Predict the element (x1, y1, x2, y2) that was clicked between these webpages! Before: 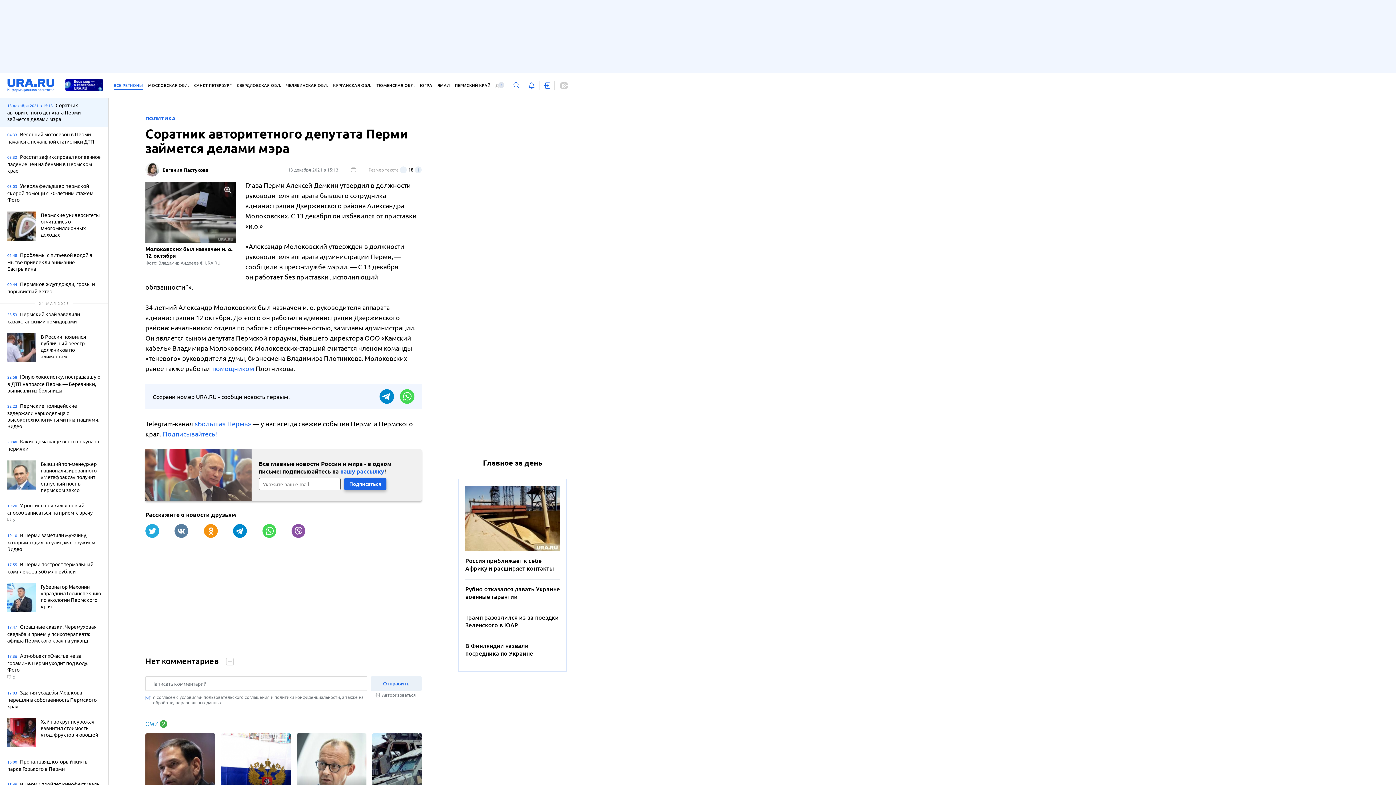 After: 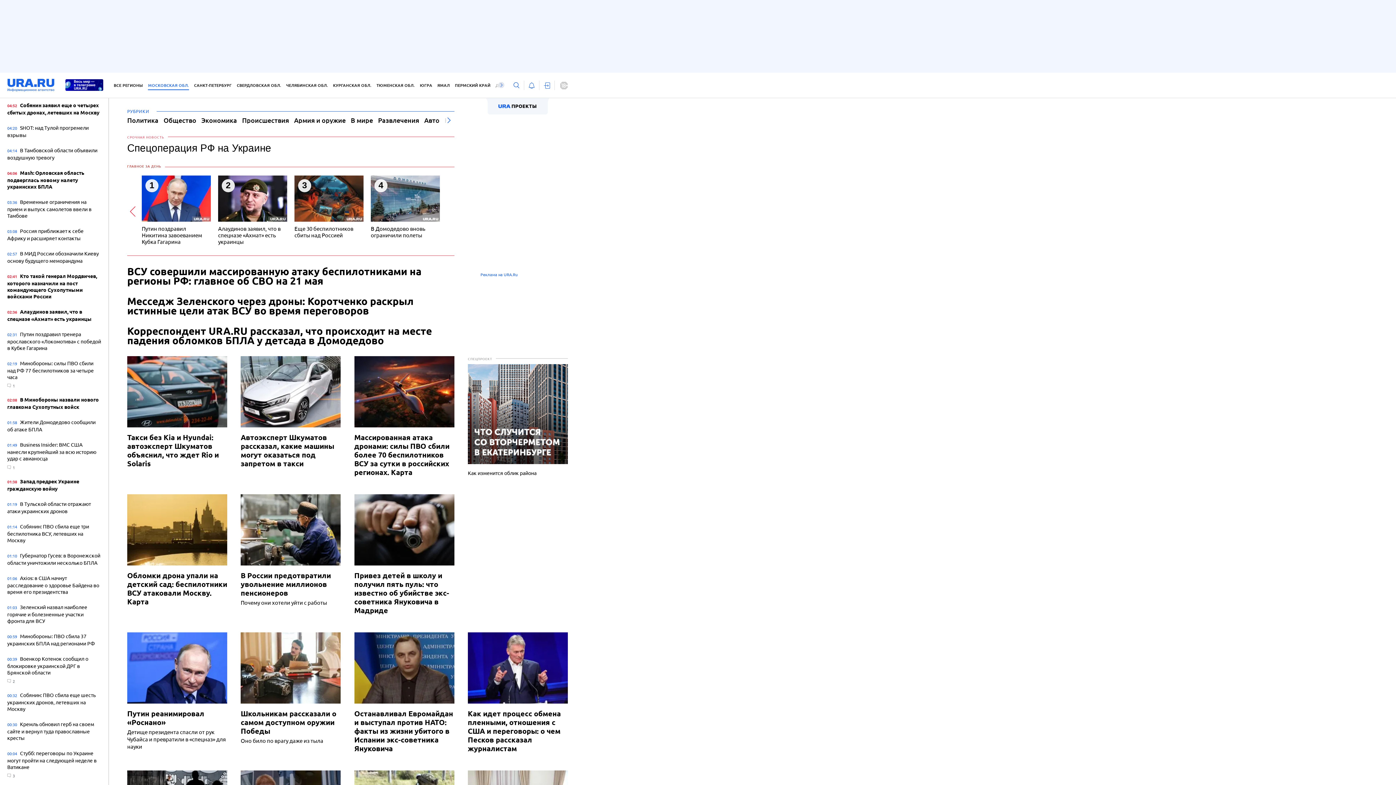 Action: bbox: (148, 81, 189, 90) label: МОСКОВСКАЯ ОБЛ.